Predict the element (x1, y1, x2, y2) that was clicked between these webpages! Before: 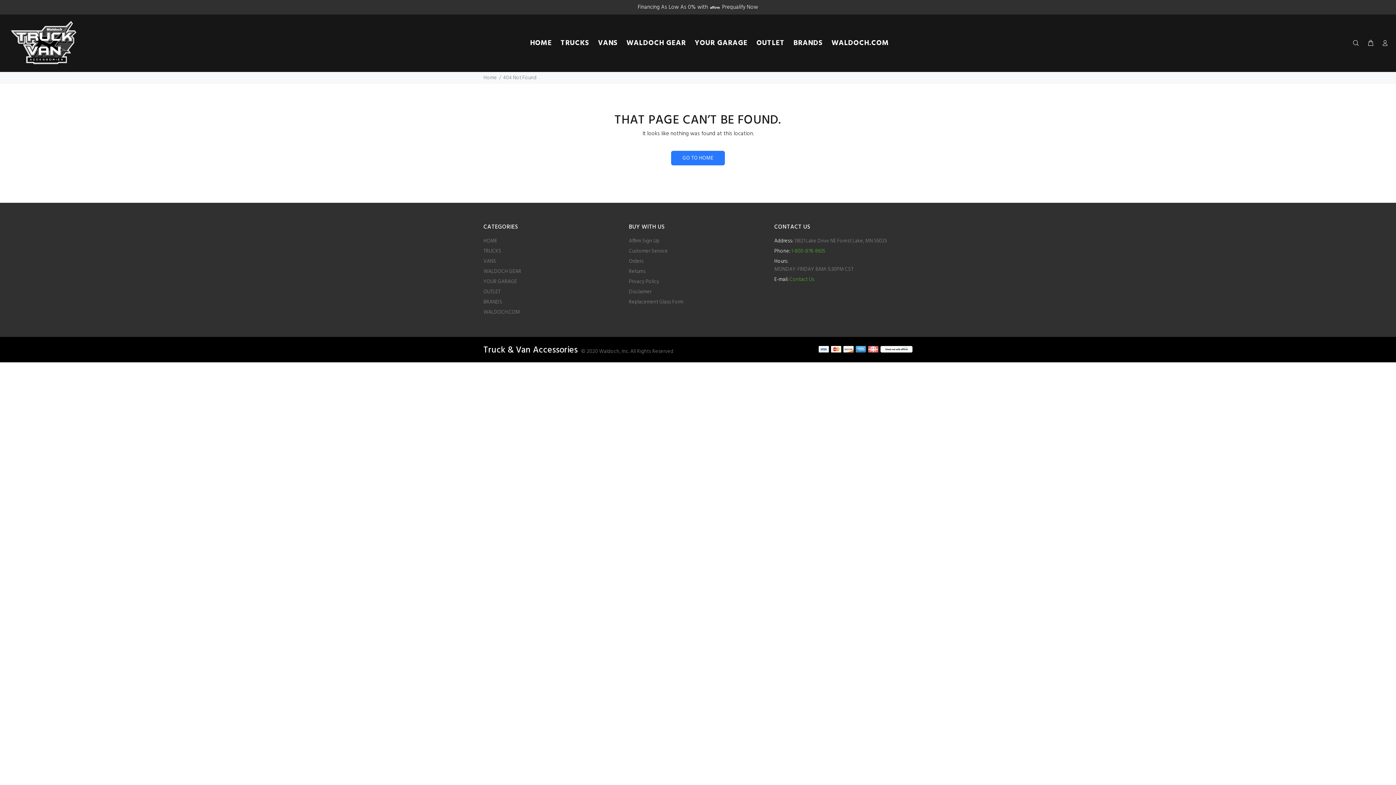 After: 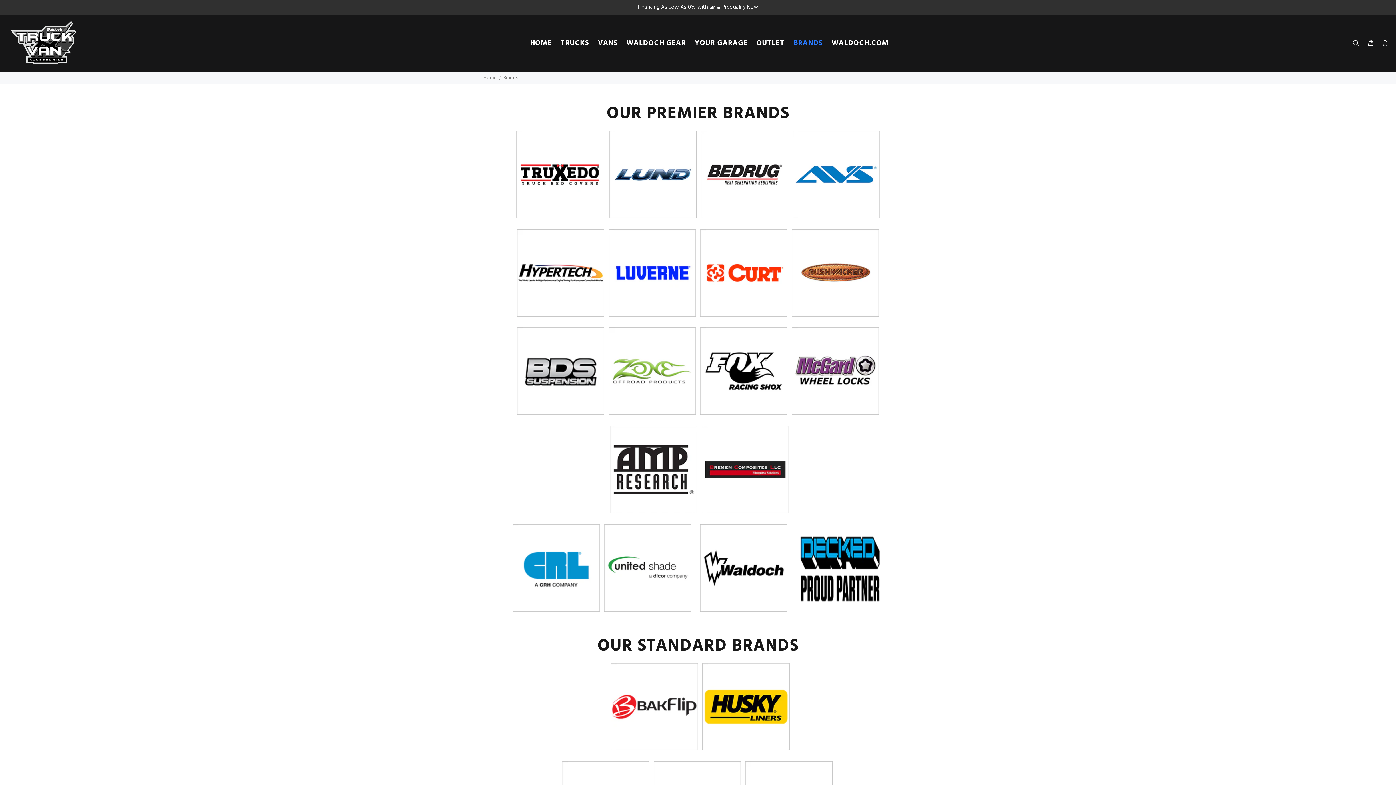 Action: bbox: (483, 297, 502, 307) label: BRANDS